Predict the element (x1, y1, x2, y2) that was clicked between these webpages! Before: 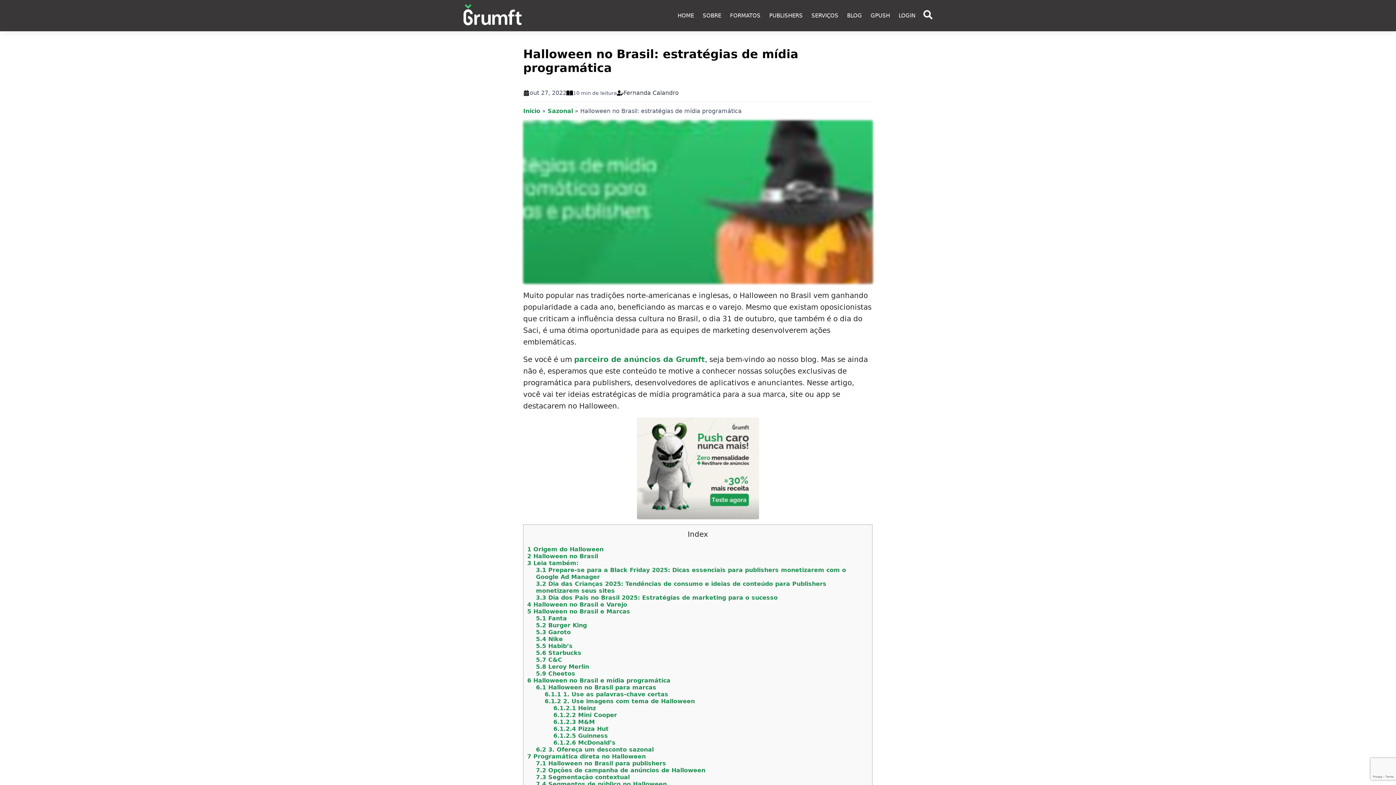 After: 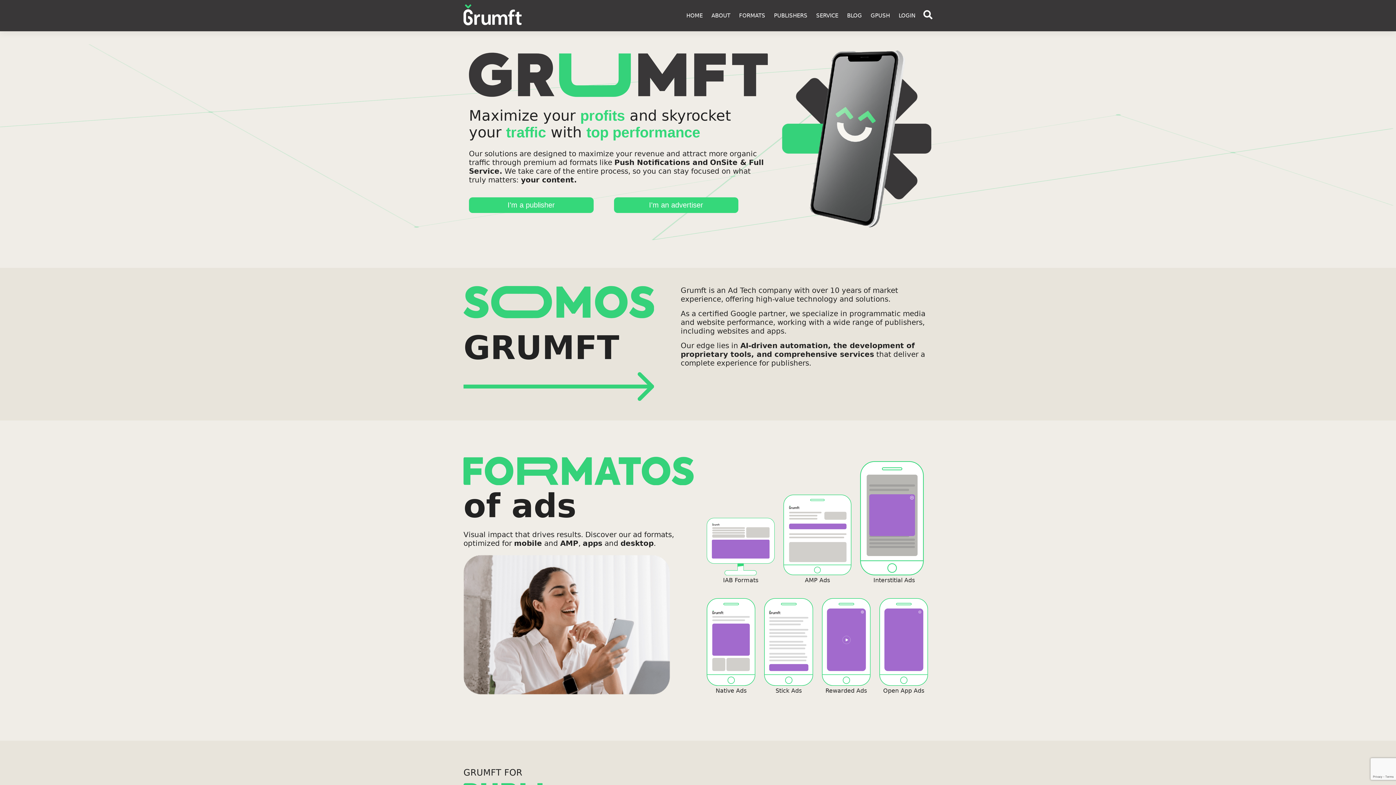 Action: label: SERVIÇOS bbox: (807, 12, 842, 19)